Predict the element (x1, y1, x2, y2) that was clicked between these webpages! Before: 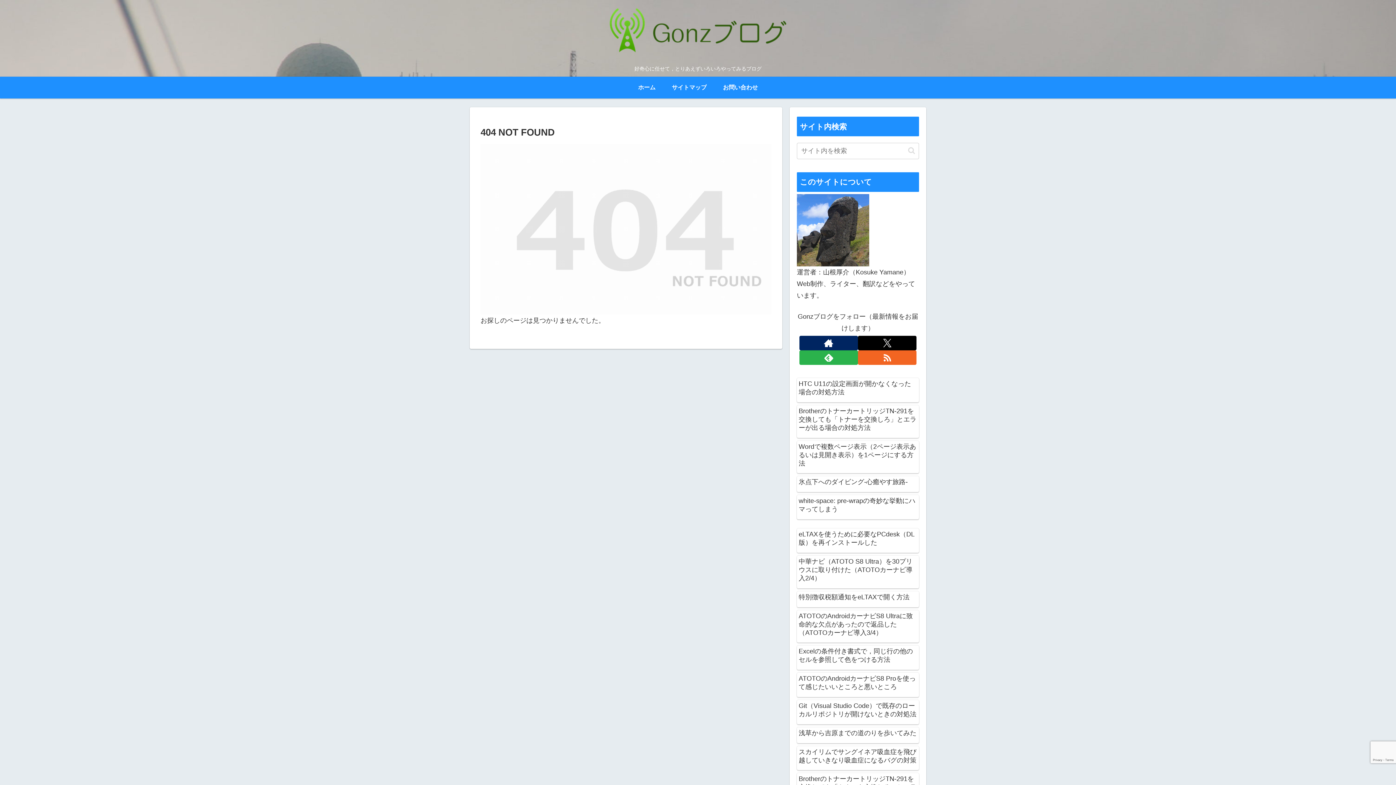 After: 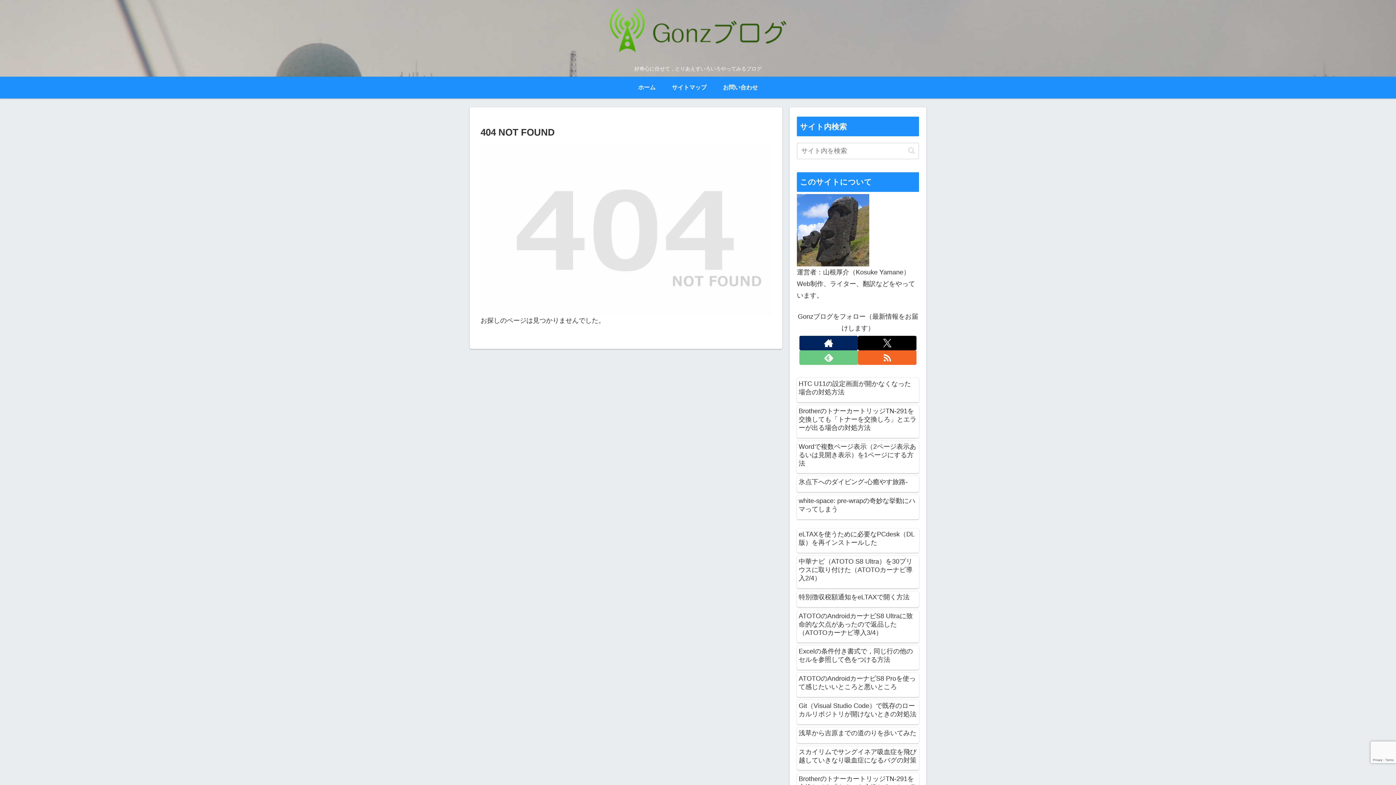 Action: bbox: (799, 350, 858, 365) label: feedlyで更新情報を購読